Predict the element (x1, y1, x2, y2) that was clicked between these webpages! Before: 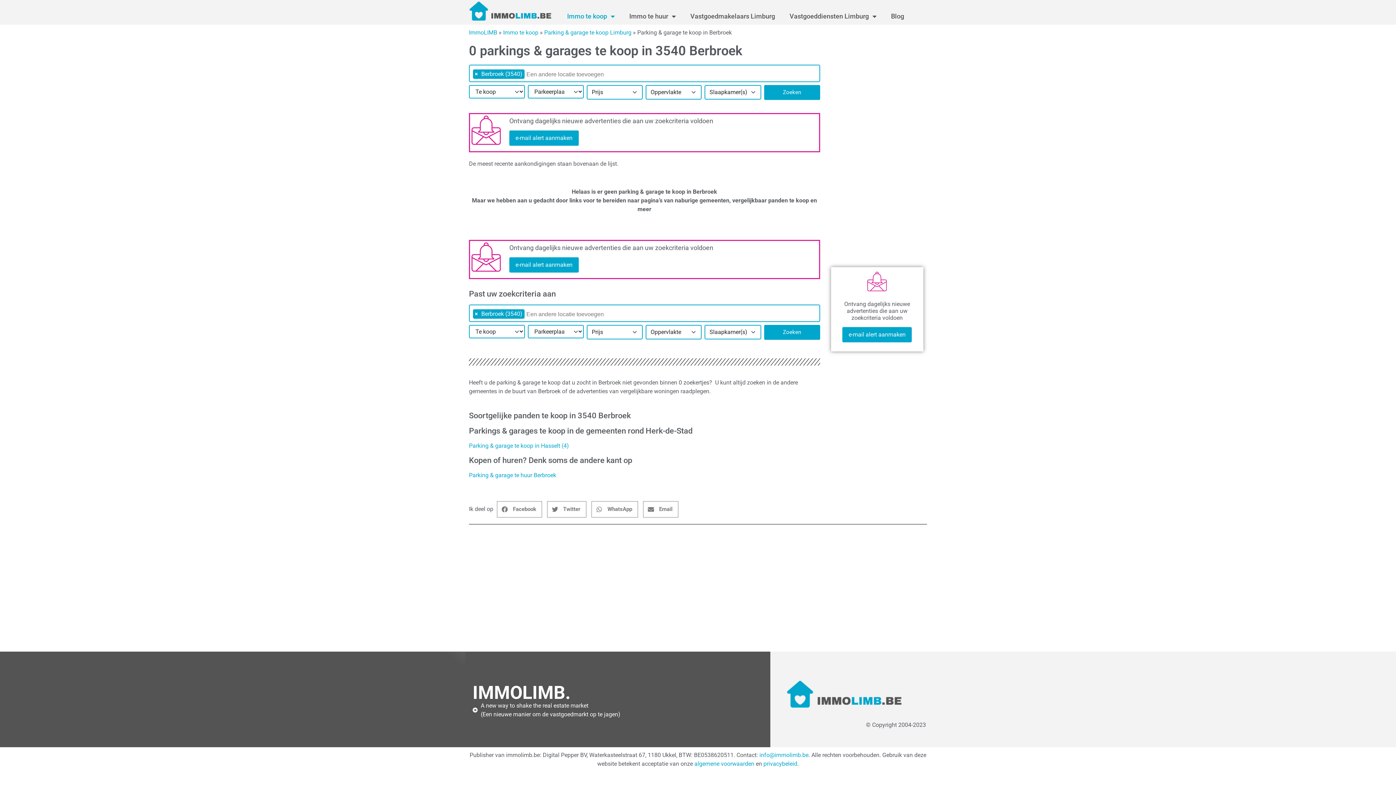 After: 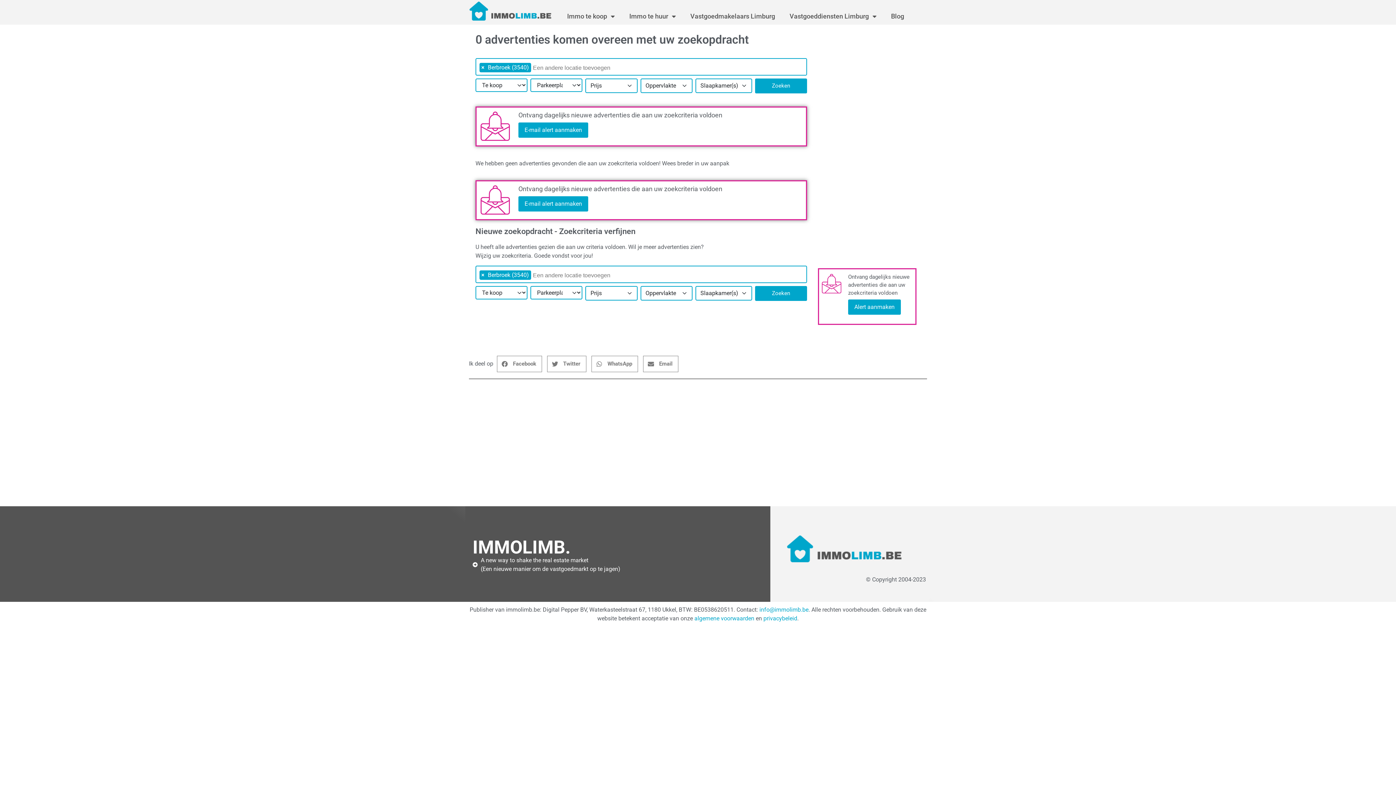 Action: label: Zoeken bbox: (764, 85, 820, 100)